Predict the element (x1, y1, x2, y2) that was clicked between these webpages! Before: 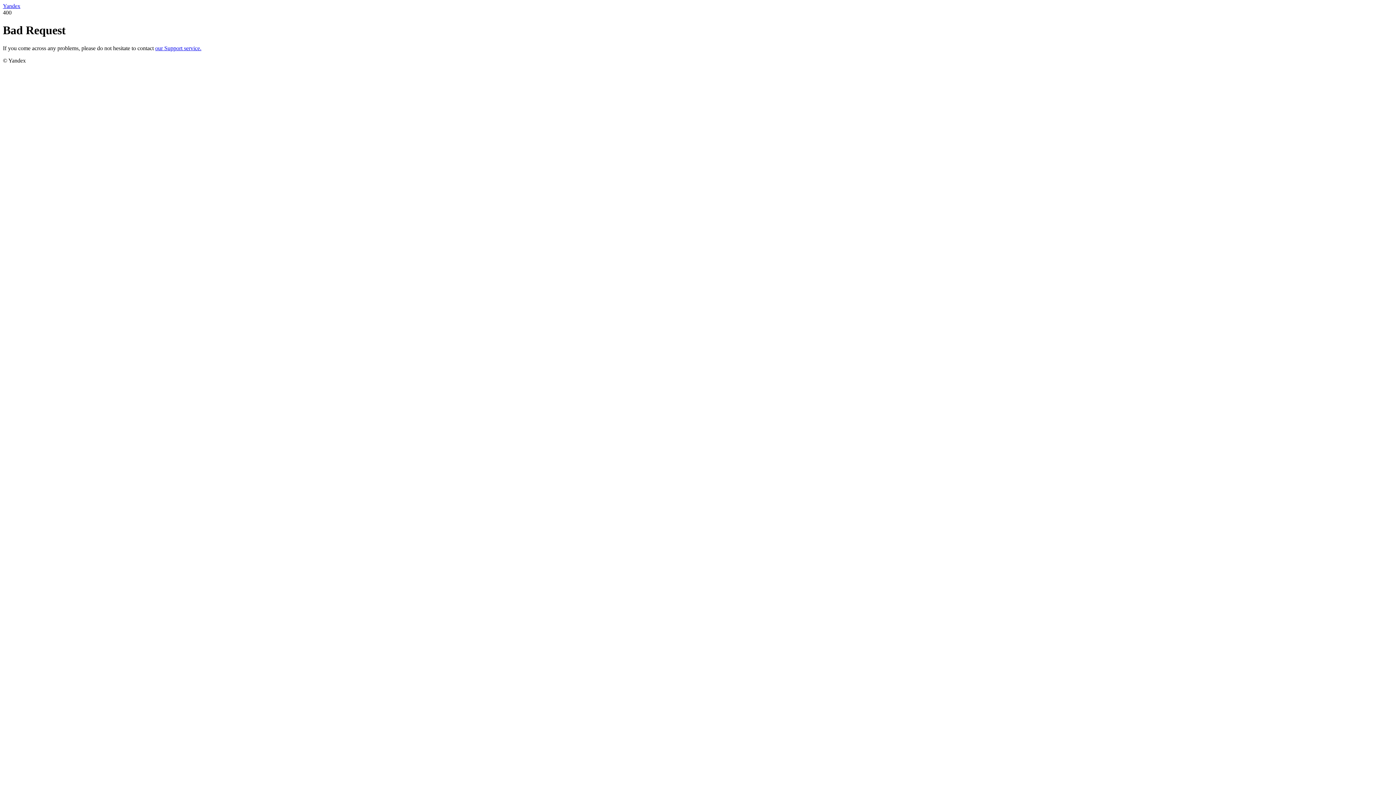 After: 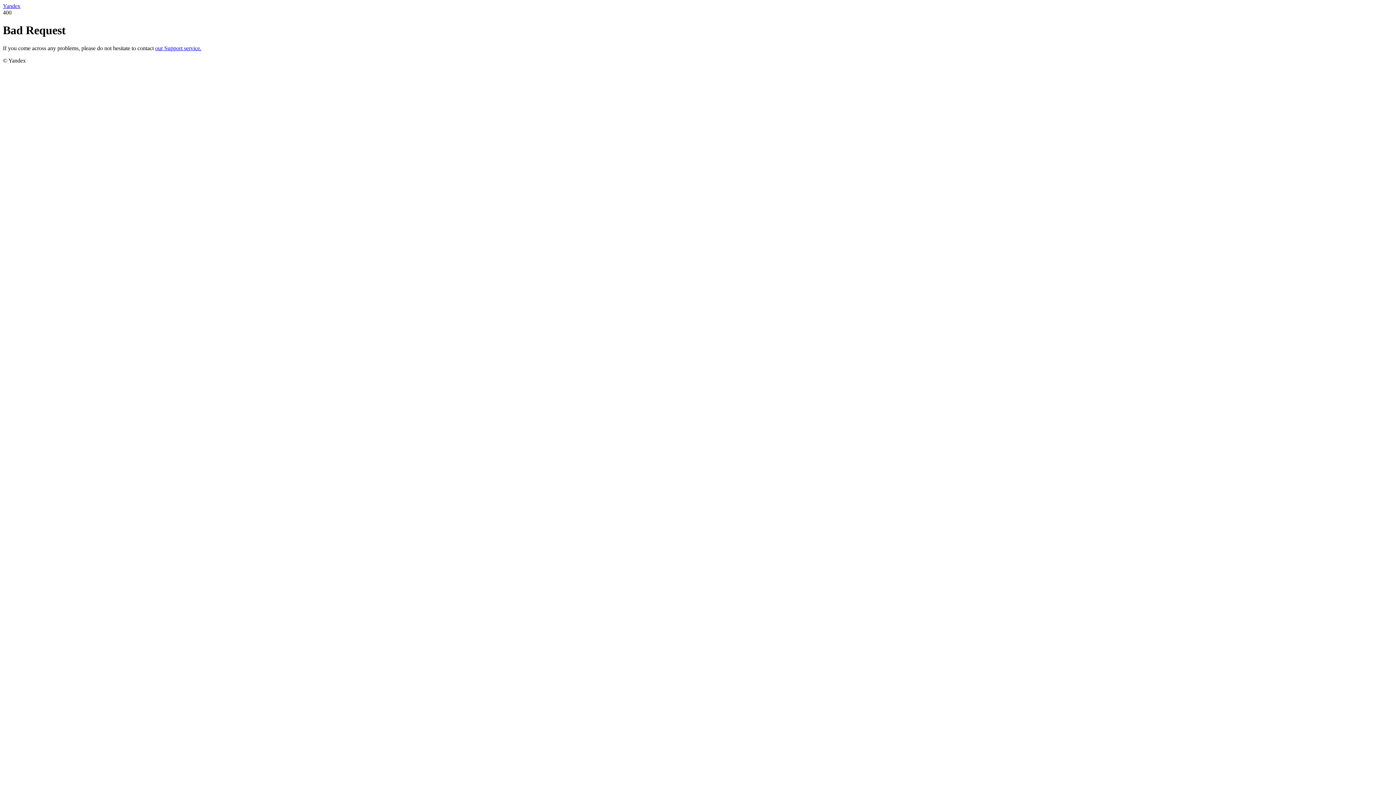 Action: label: our Support service. bbox: (155, 45, 201, 51)